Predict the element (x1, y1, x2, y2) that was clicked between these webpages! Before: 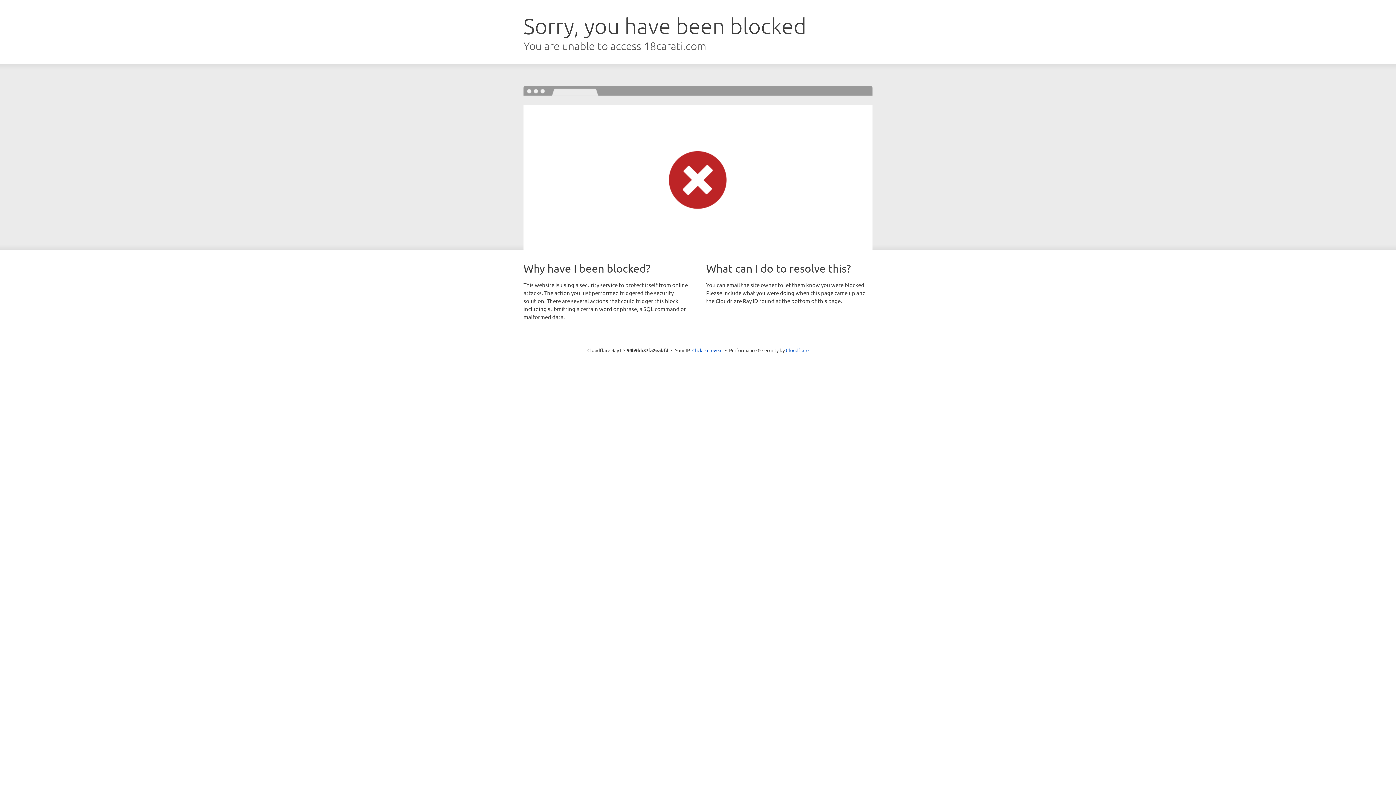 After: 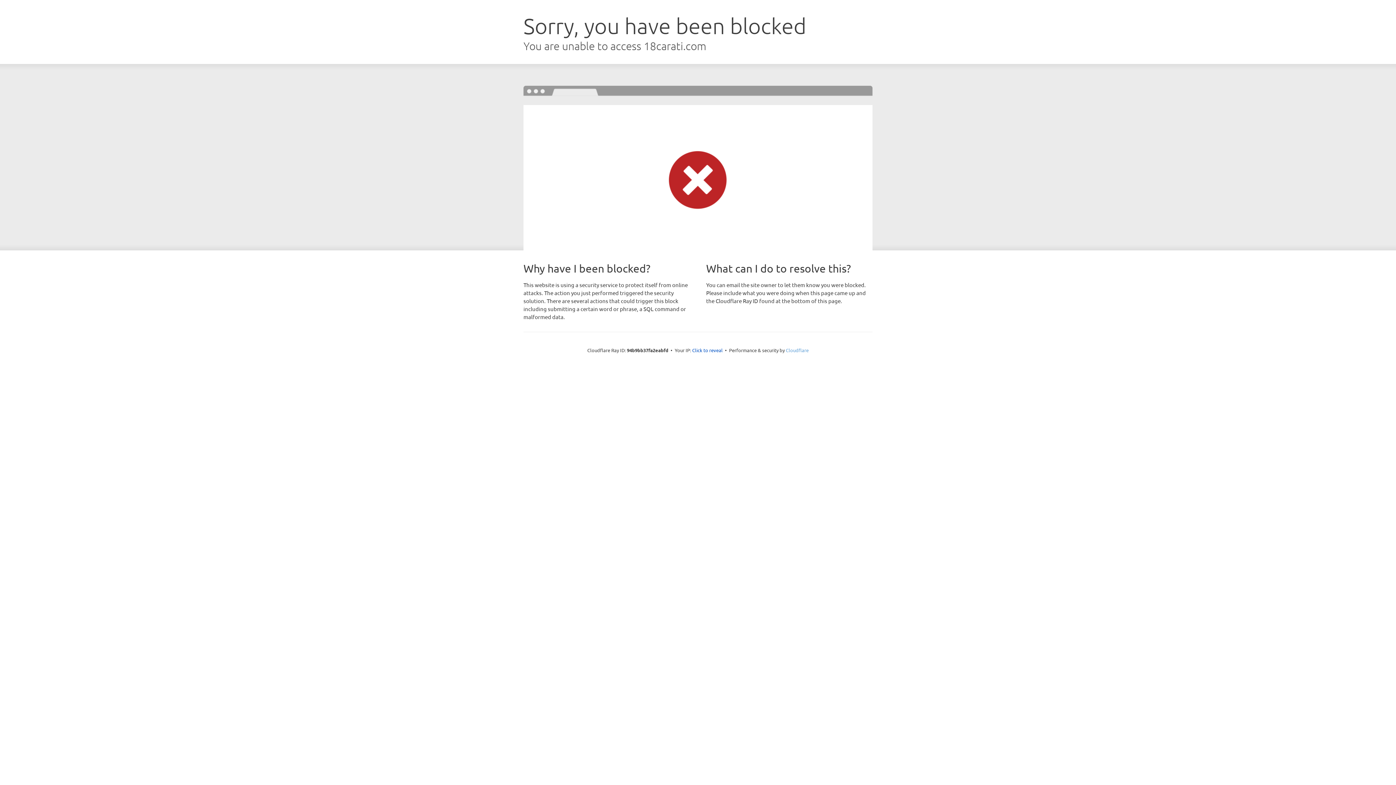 Action: bbox: (786, 347, 808, 353) label: Cloudflare